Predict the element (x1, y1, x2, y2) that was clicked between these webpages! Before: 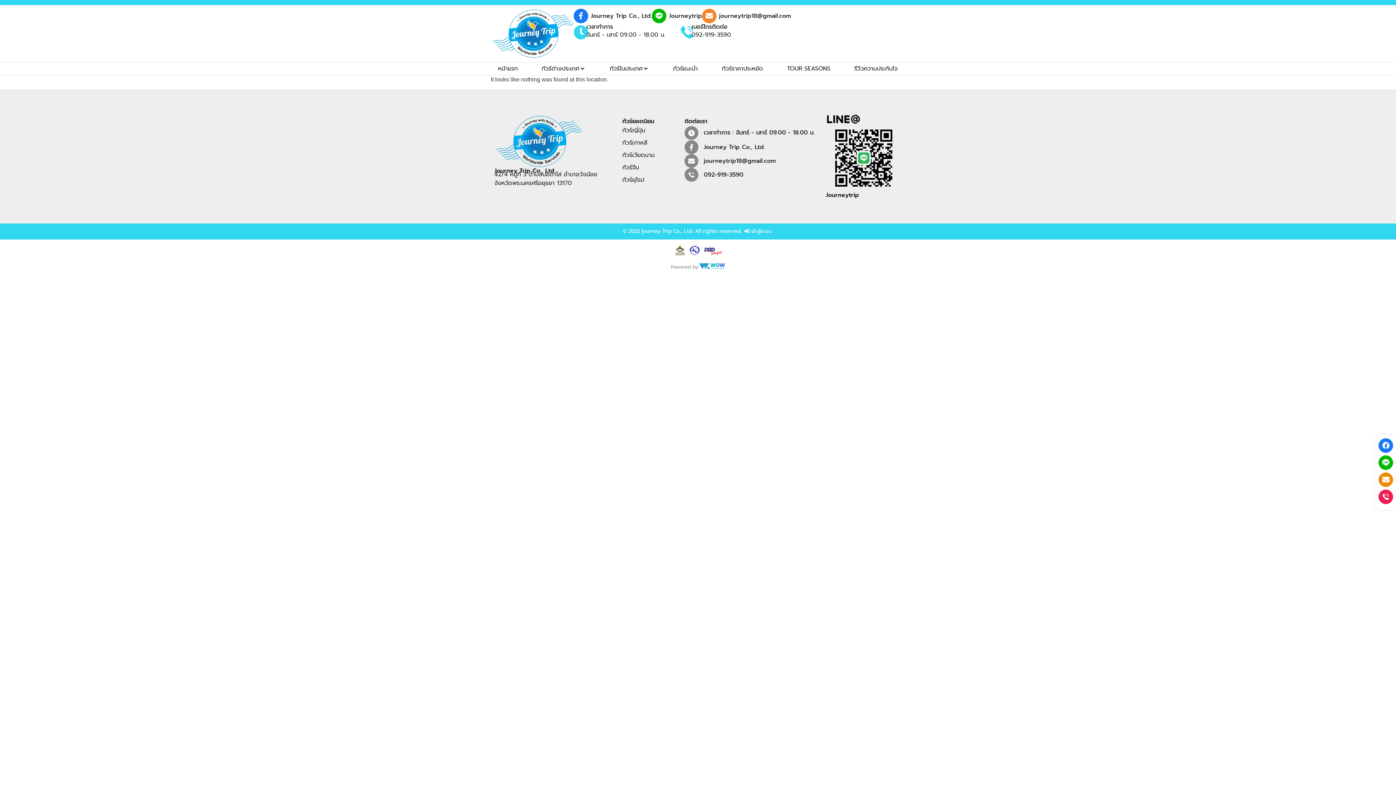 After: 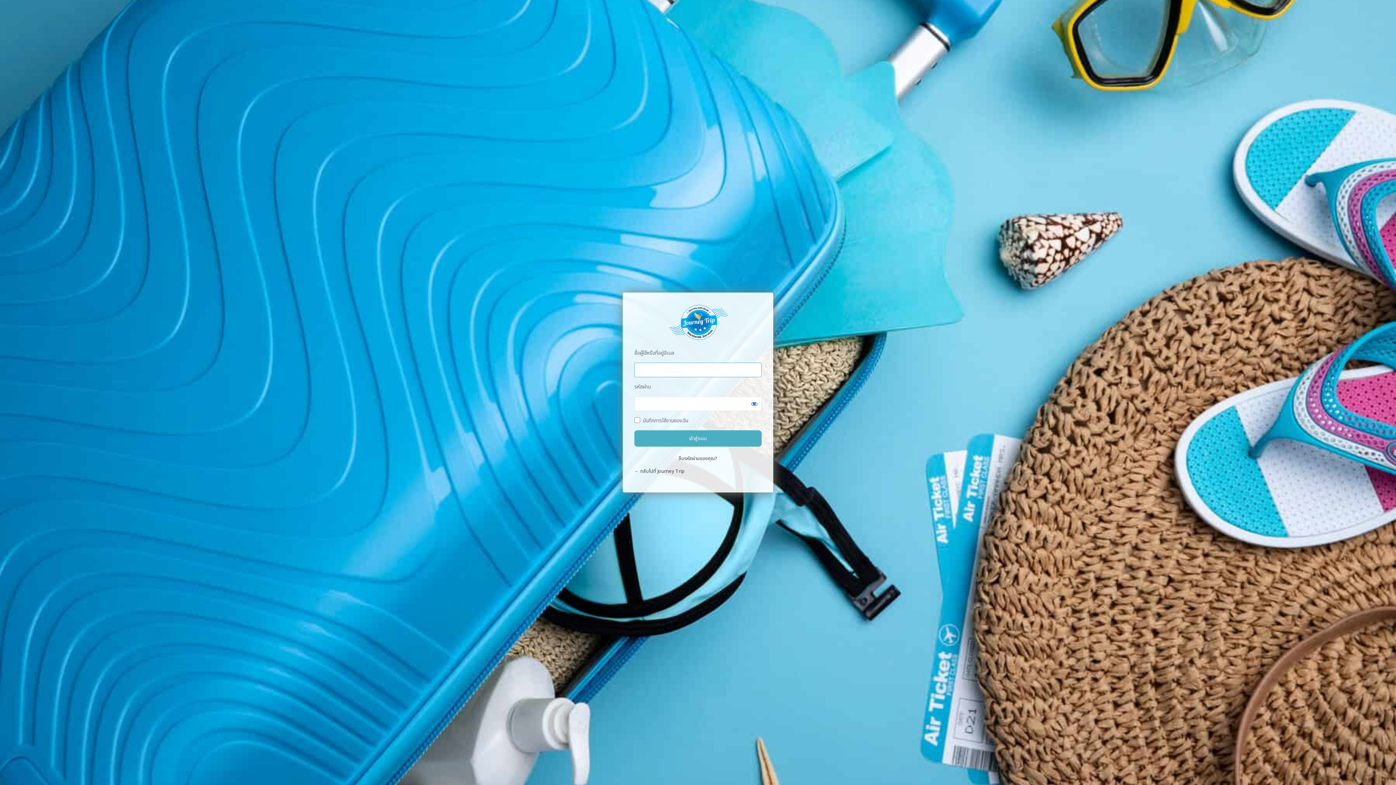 Action: bbox: (744, 227, 771, 236) label: เข้าสู่ระบบ